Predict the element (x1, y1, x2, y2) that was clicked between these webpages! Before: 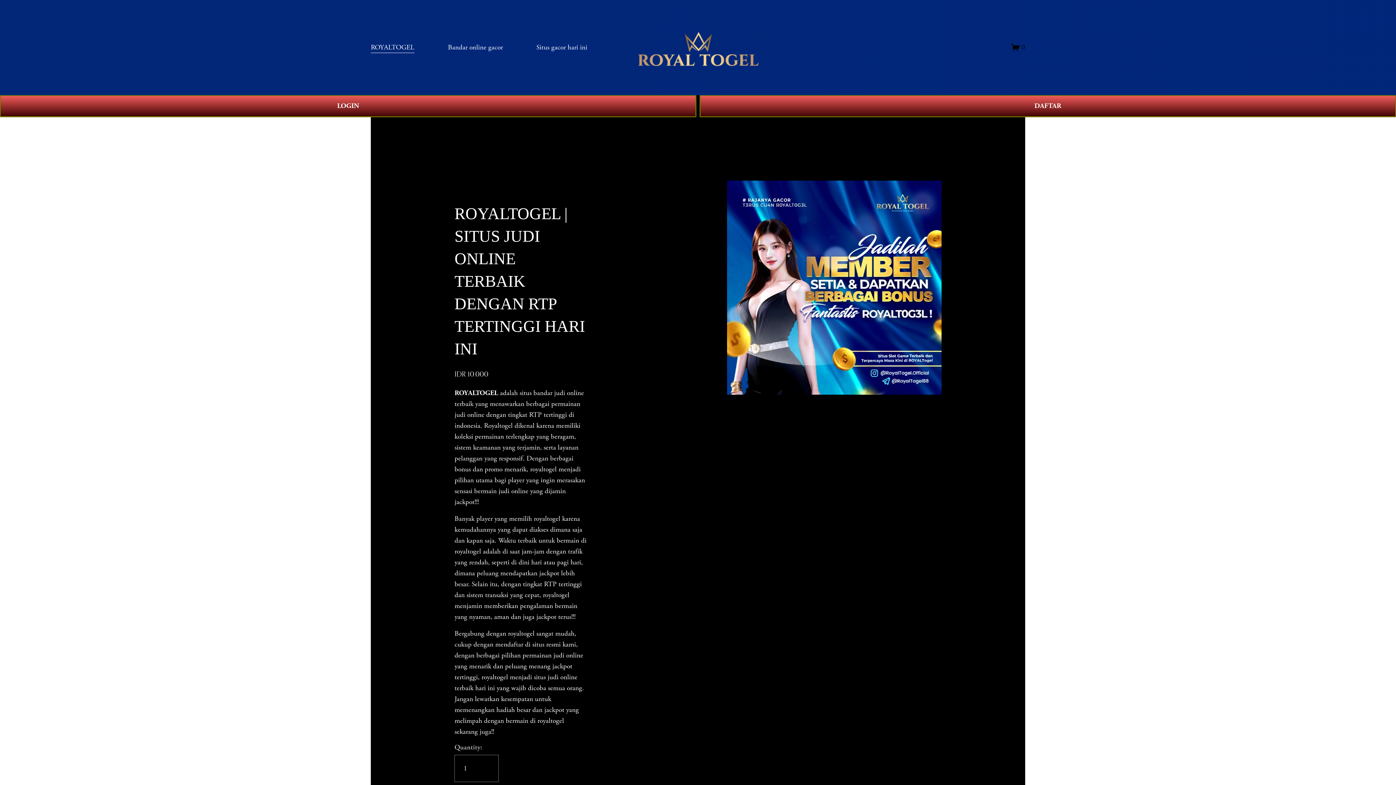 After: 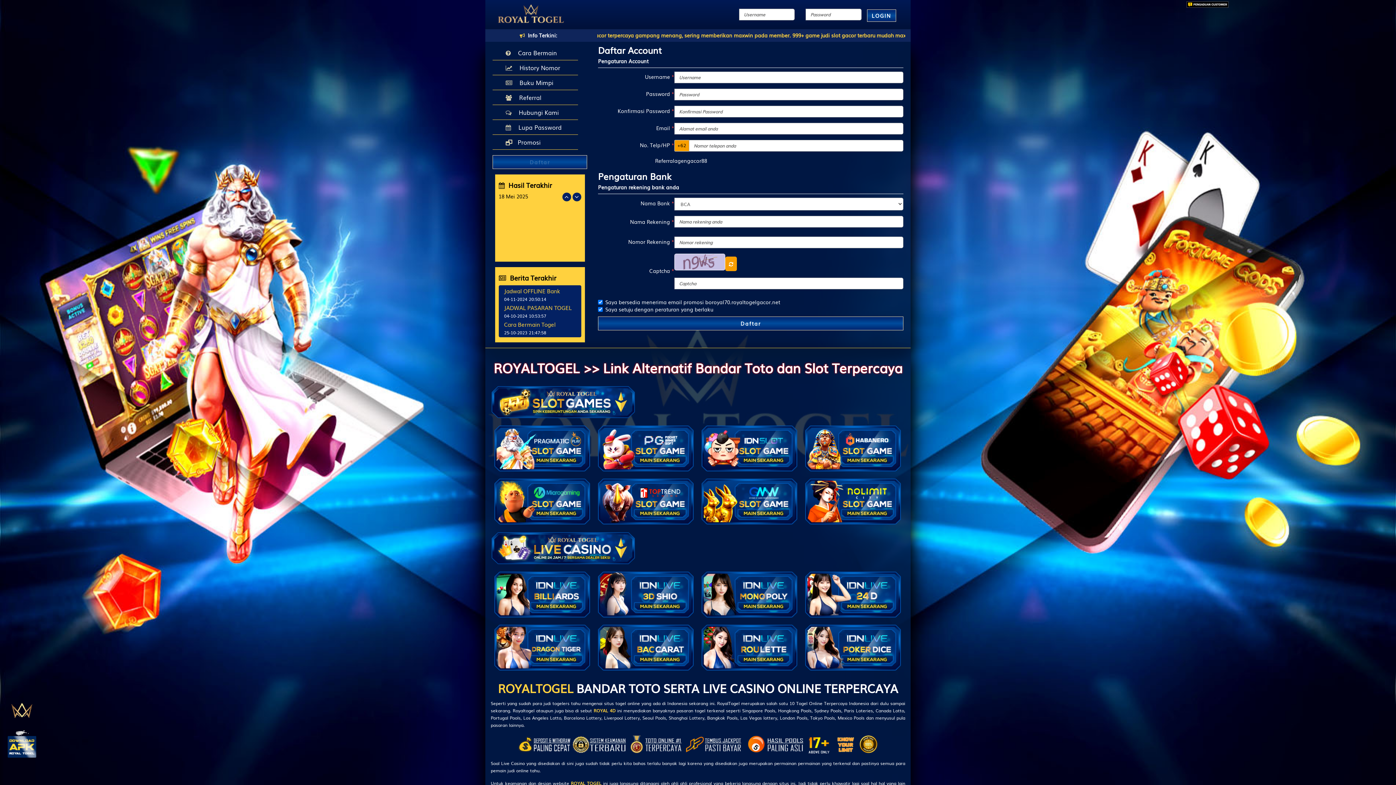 Action: bbox: (0, 95, 696, 116) label: LOGIN